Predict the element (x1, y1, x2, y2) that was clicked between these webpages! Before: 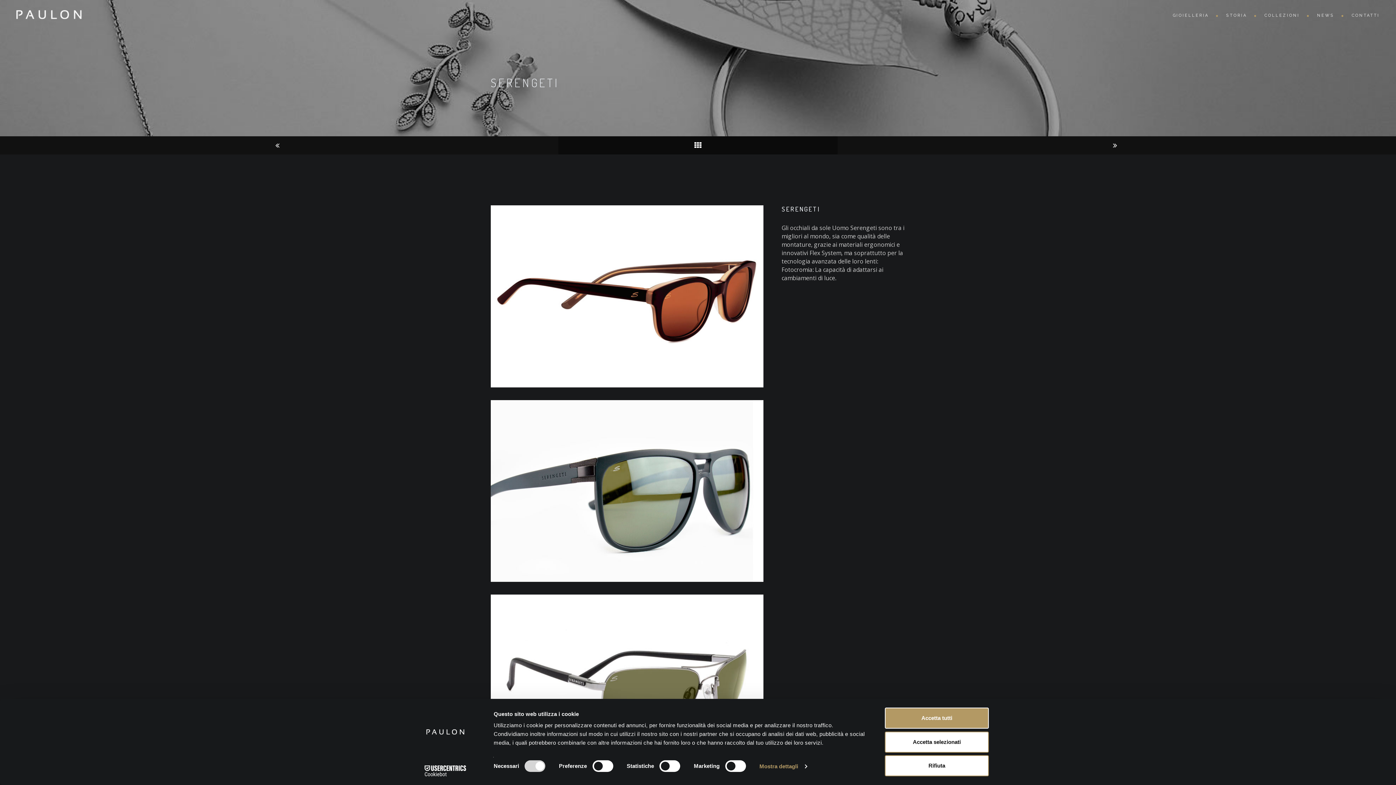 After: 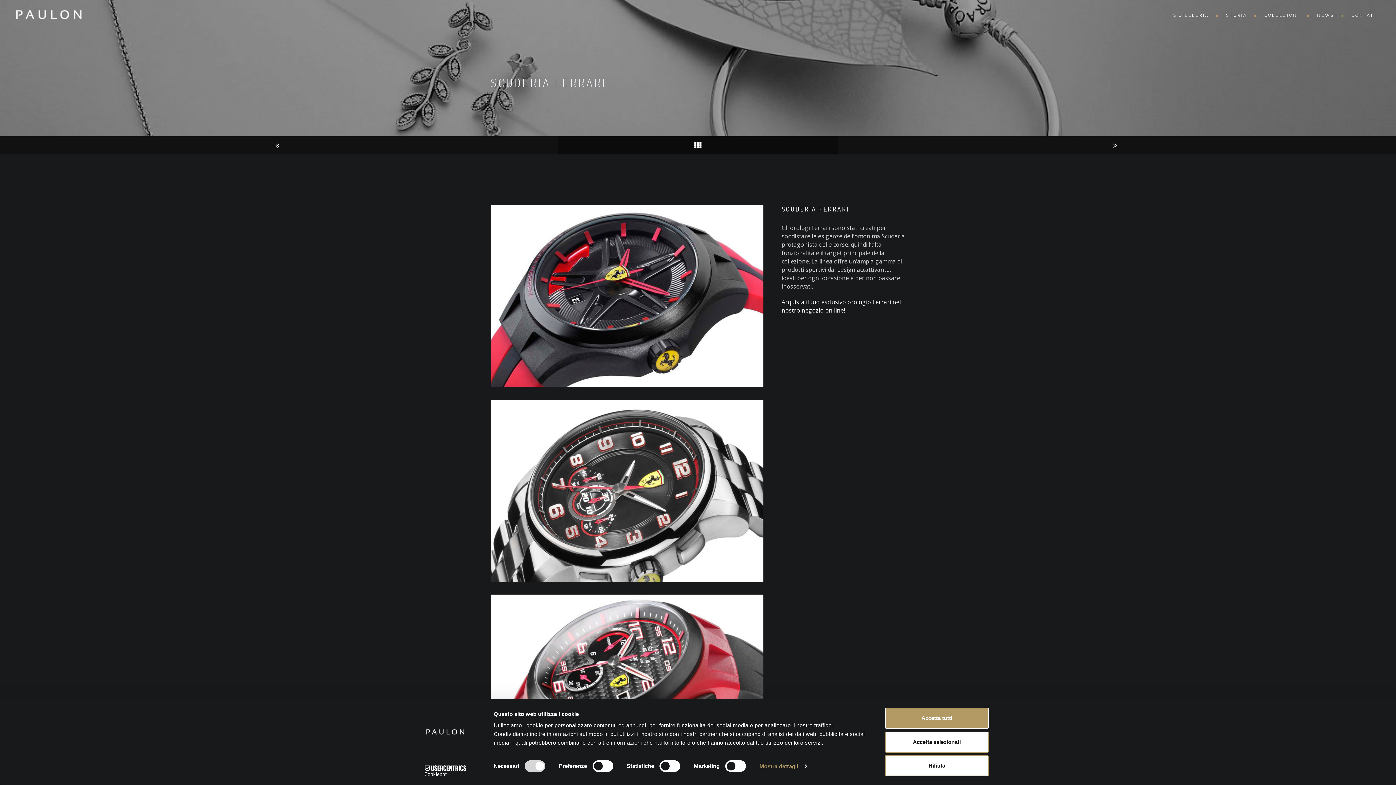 Action: bbox: (0, 136, 558, 154)